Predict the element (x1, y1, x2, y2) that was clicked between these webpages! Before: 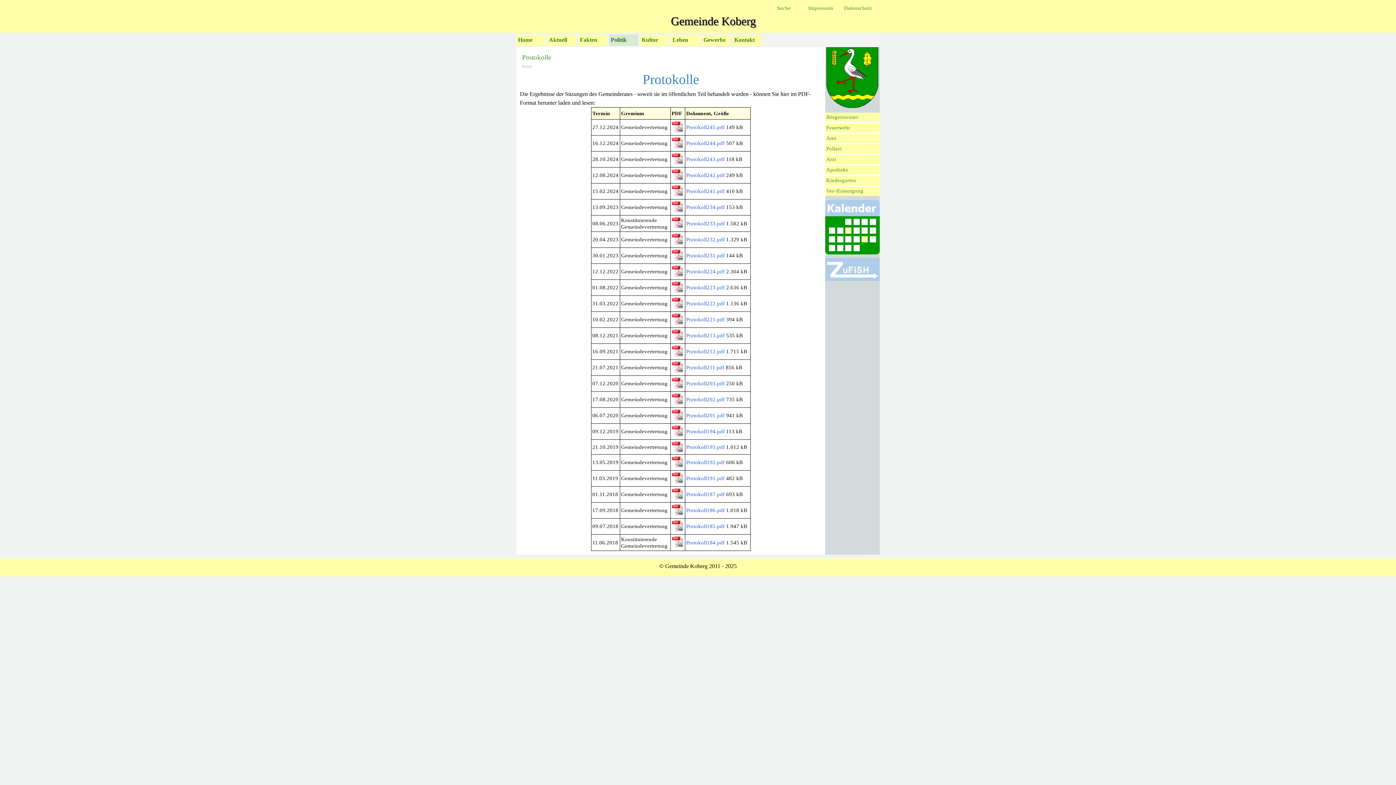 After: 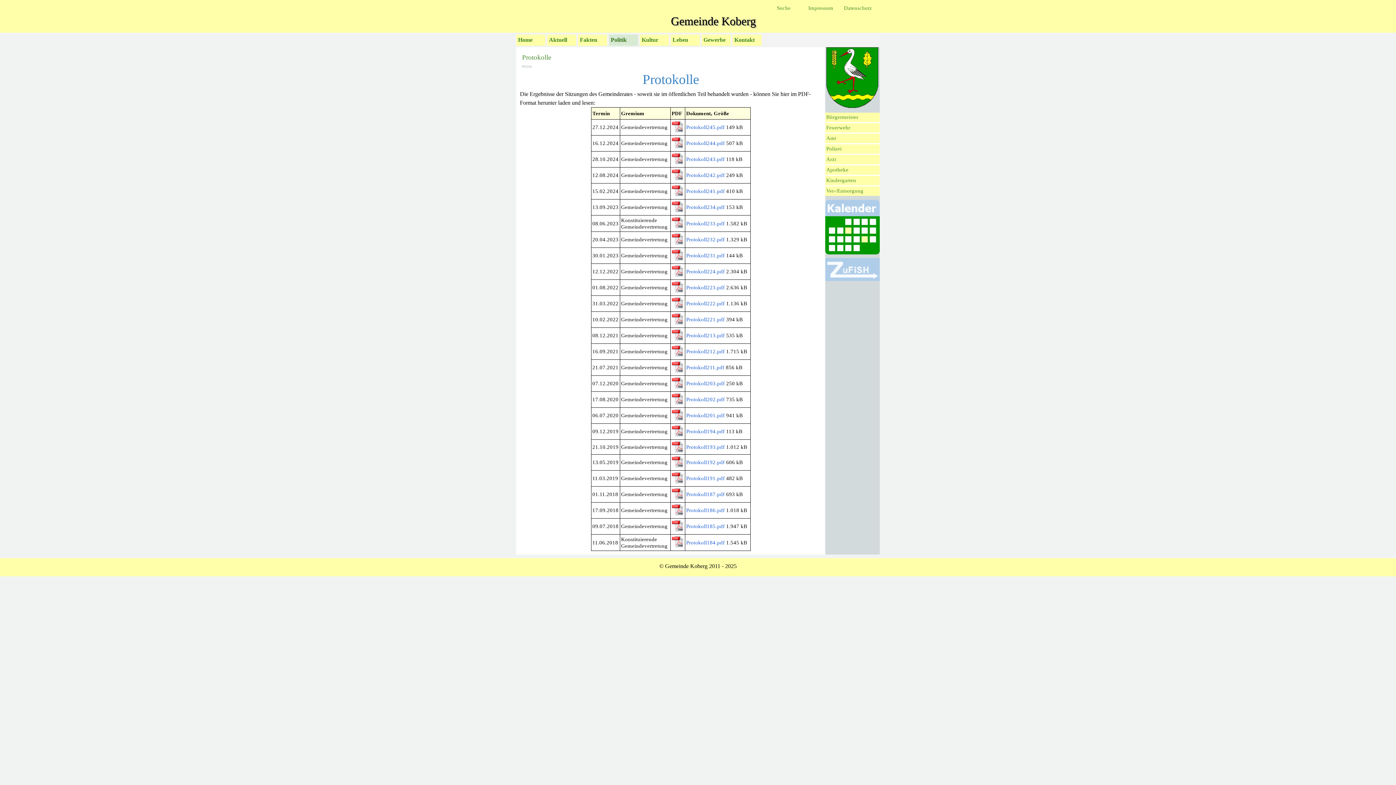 Action: bbox: (671, 313, 683, 326)